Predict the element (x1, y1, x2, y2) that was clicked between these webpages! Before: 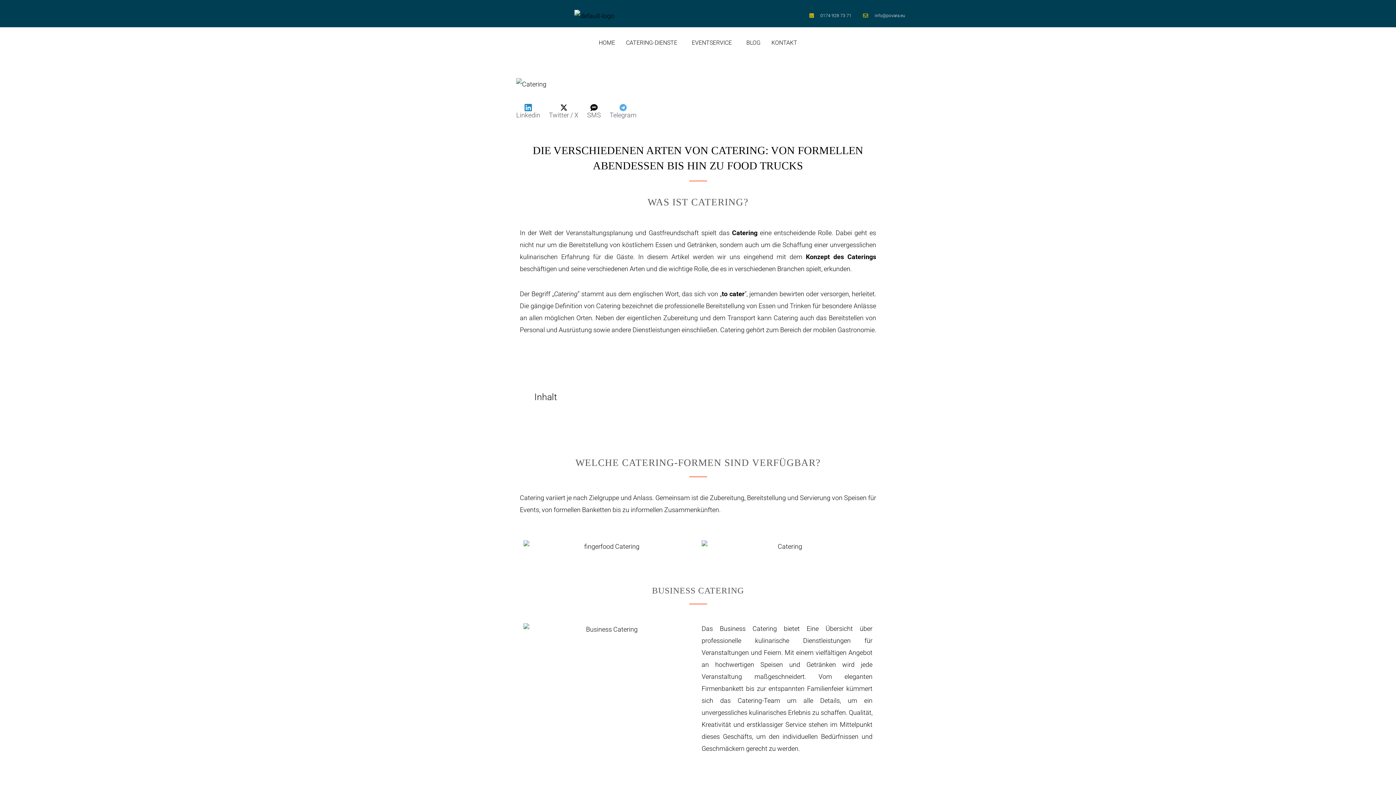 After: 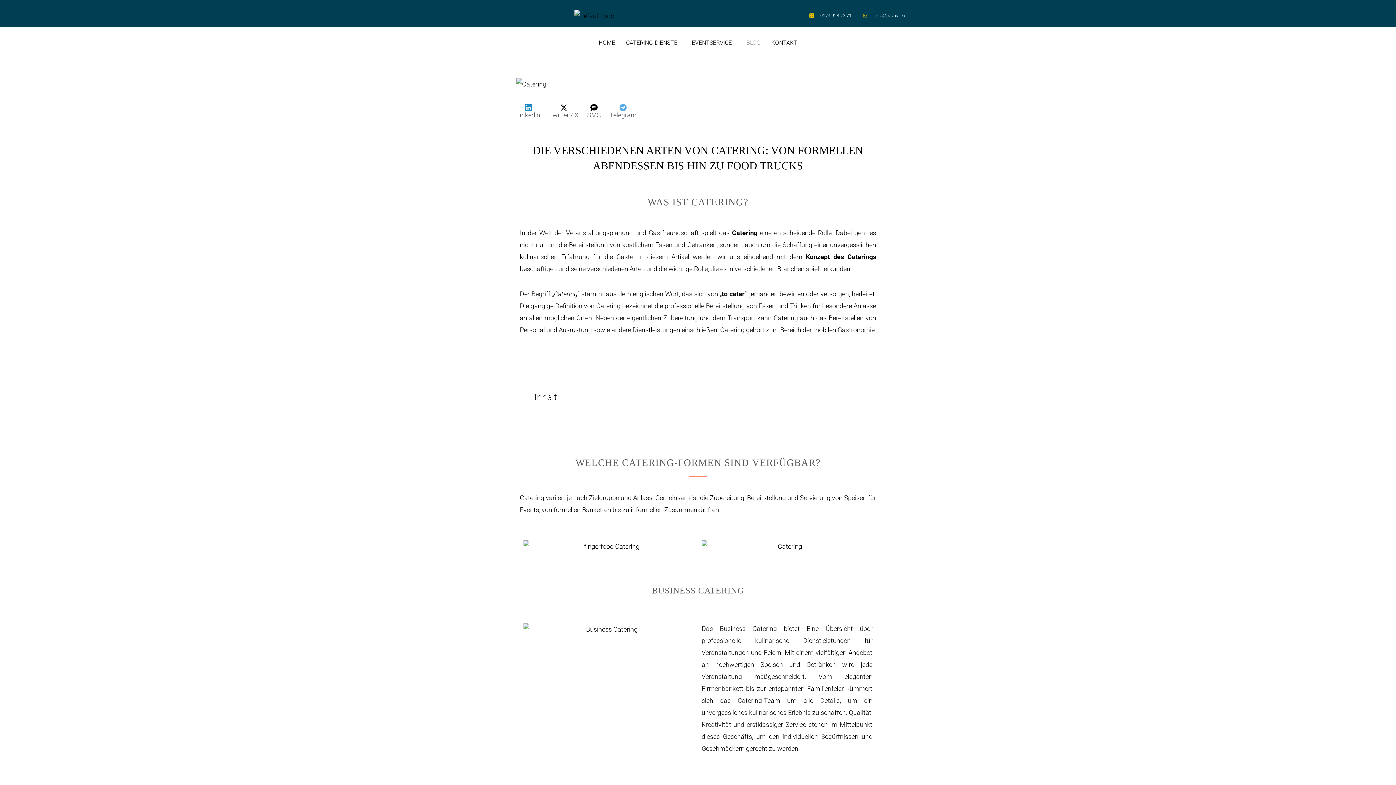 Action: label: BLOG bbox: (741, 34, 766, 51)